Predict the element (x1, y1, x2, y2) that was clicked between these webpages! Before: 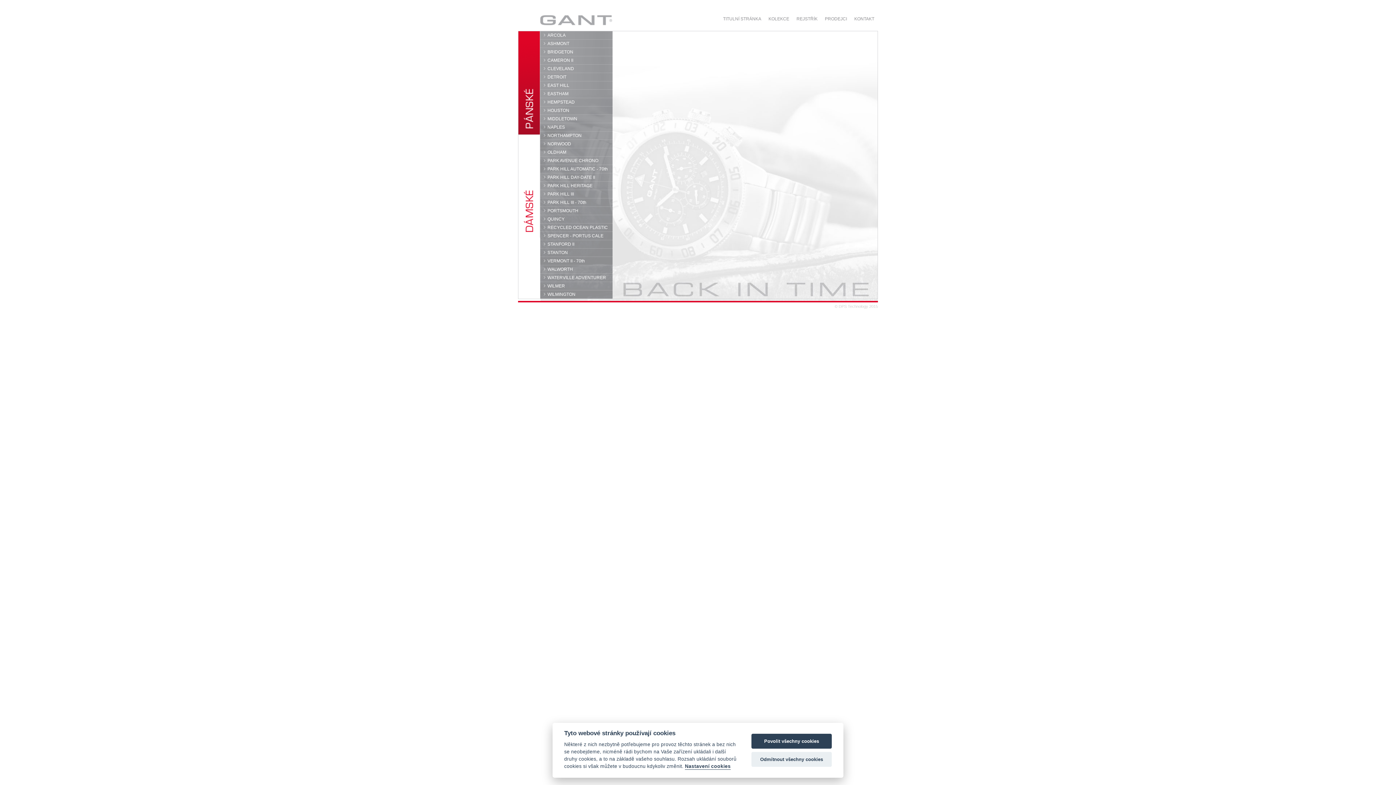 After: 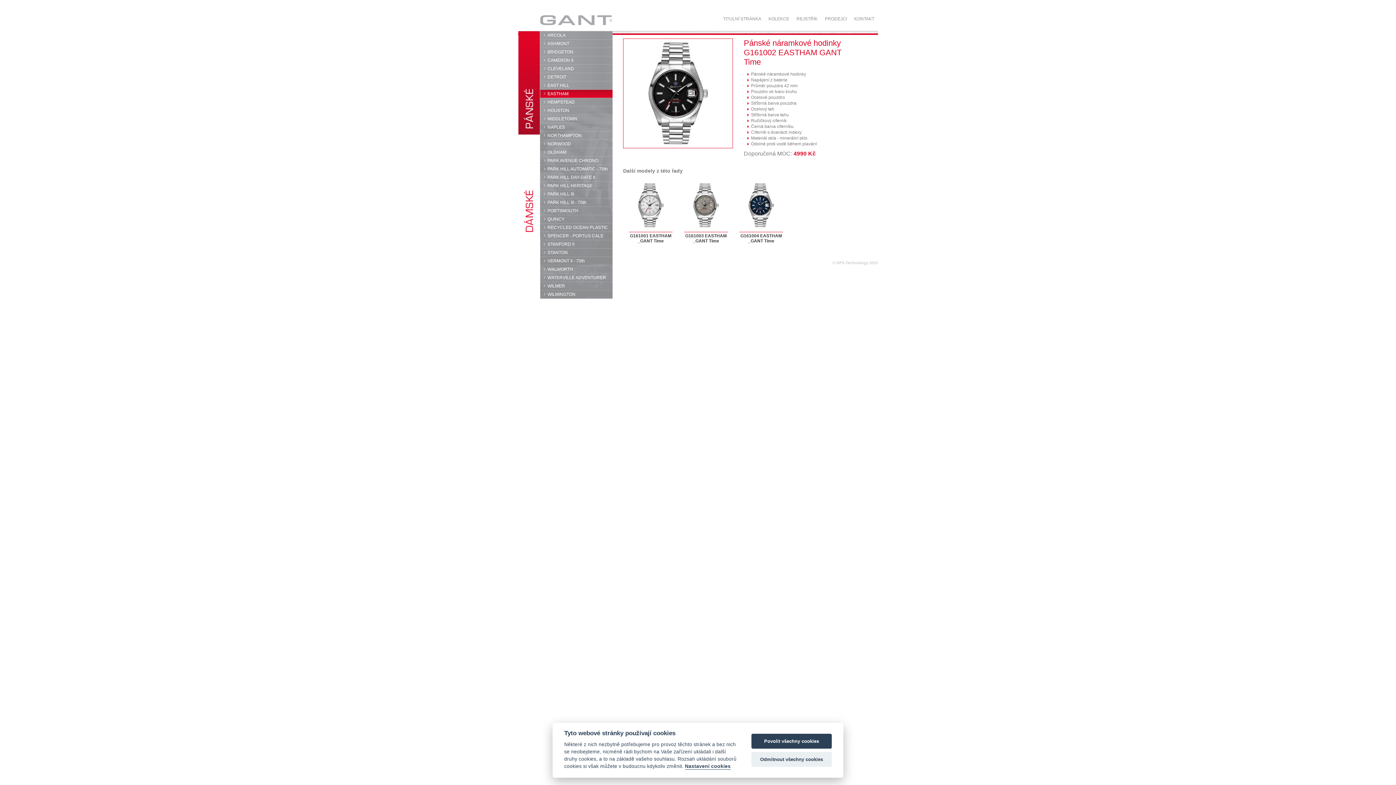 Action: label: EASTHAM bbox: (540, 89, 612, 97)